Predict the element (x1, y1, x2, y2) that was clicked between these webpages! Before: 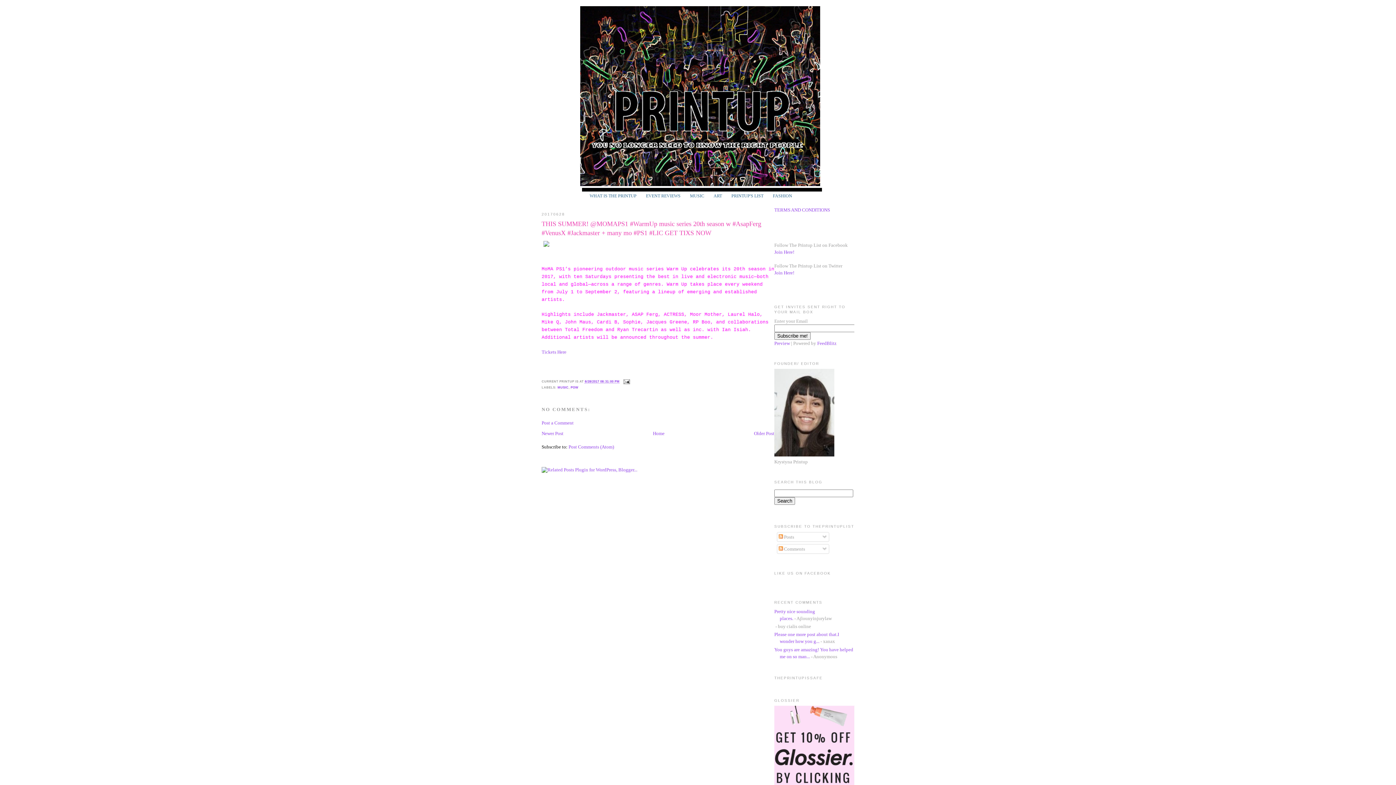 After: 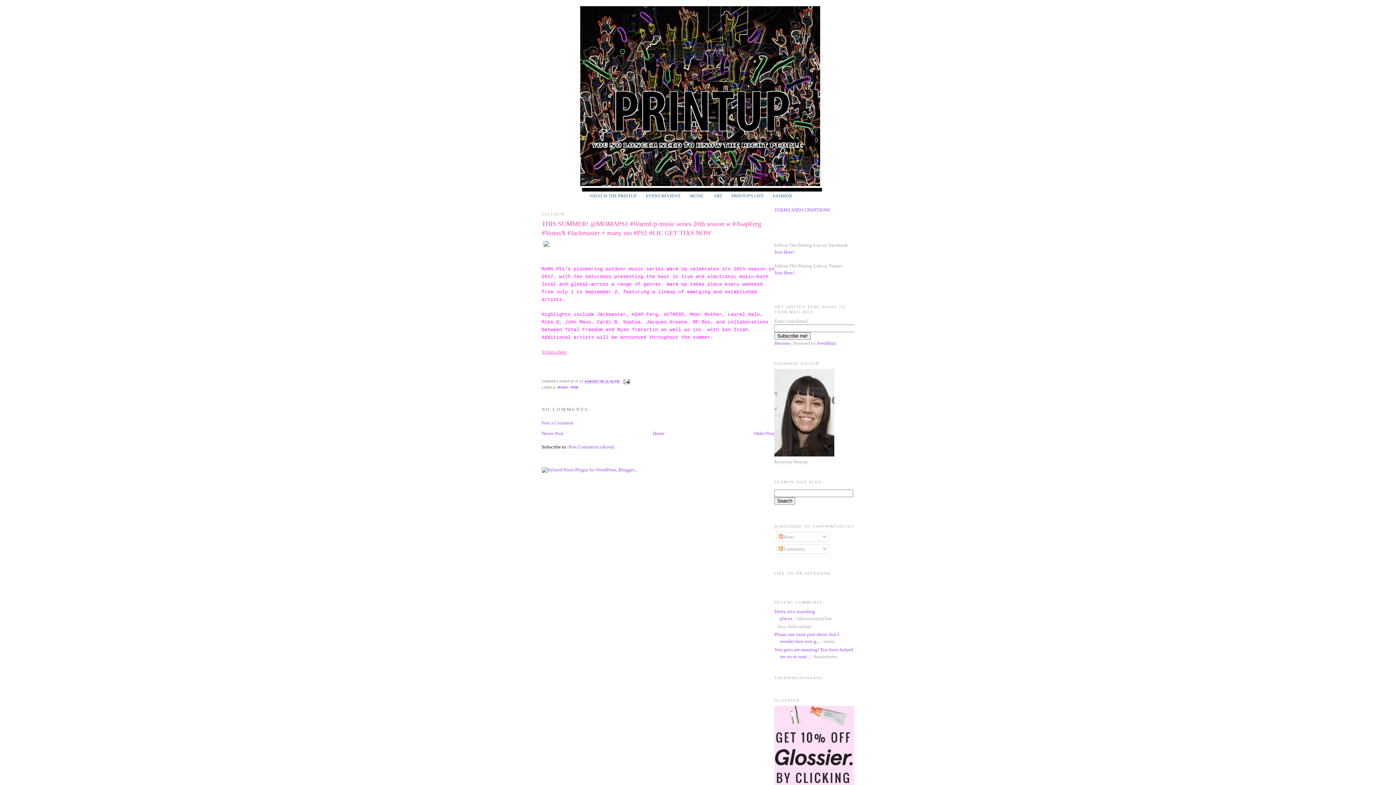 Action: label: Tickets Here bbox: (541, 349, 566, 354)